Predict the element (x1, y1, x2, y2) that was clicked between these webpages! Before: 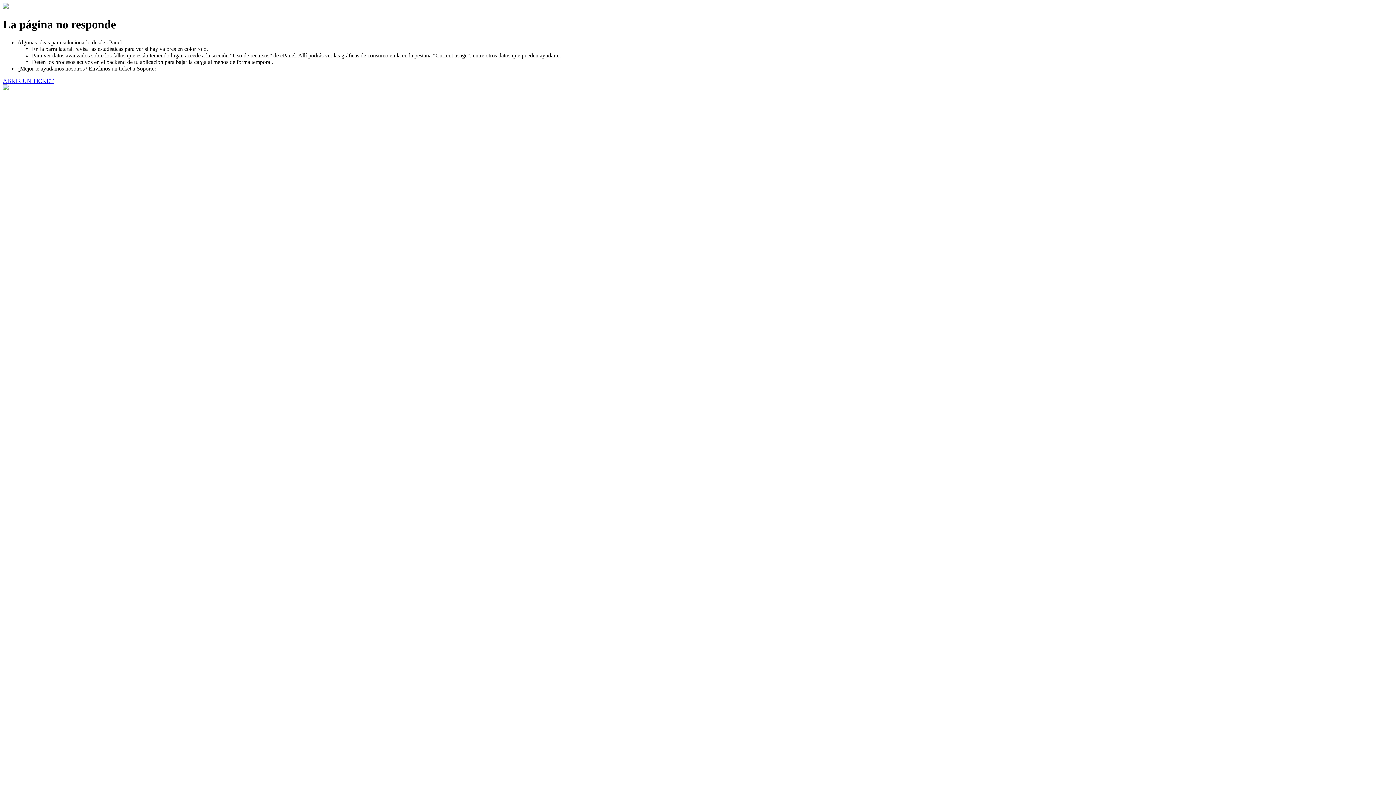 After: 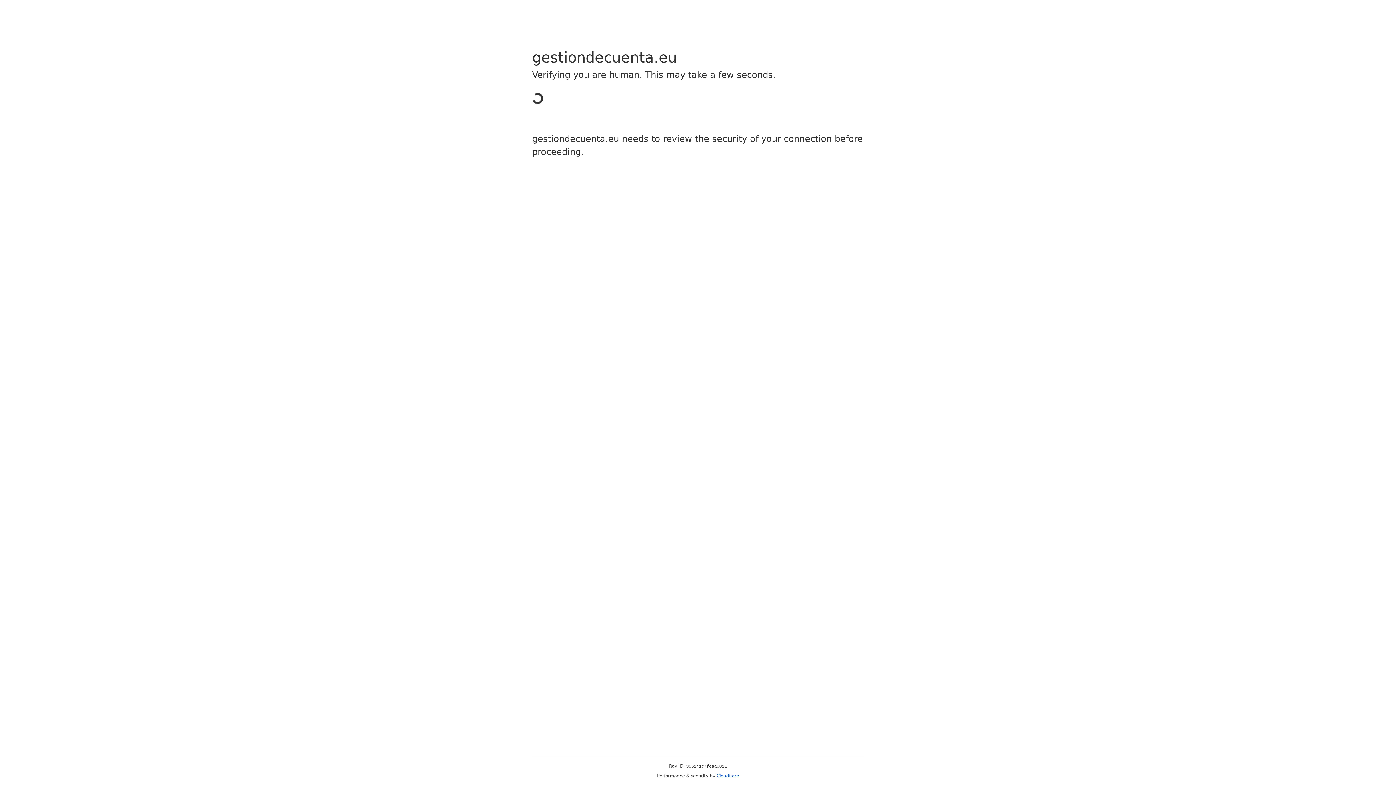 Action: label: ABRIR UN TICKET bbox: (2, 77, 53, 83)